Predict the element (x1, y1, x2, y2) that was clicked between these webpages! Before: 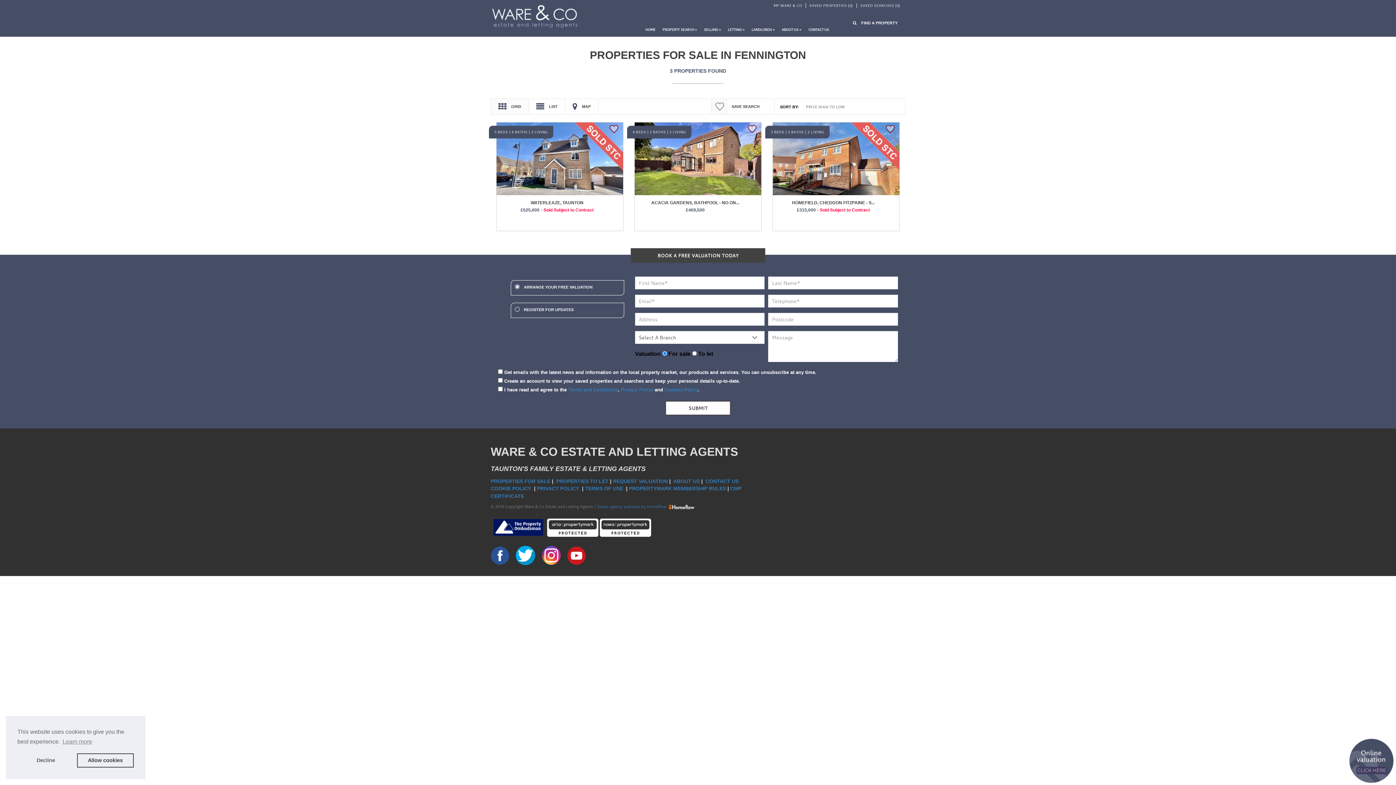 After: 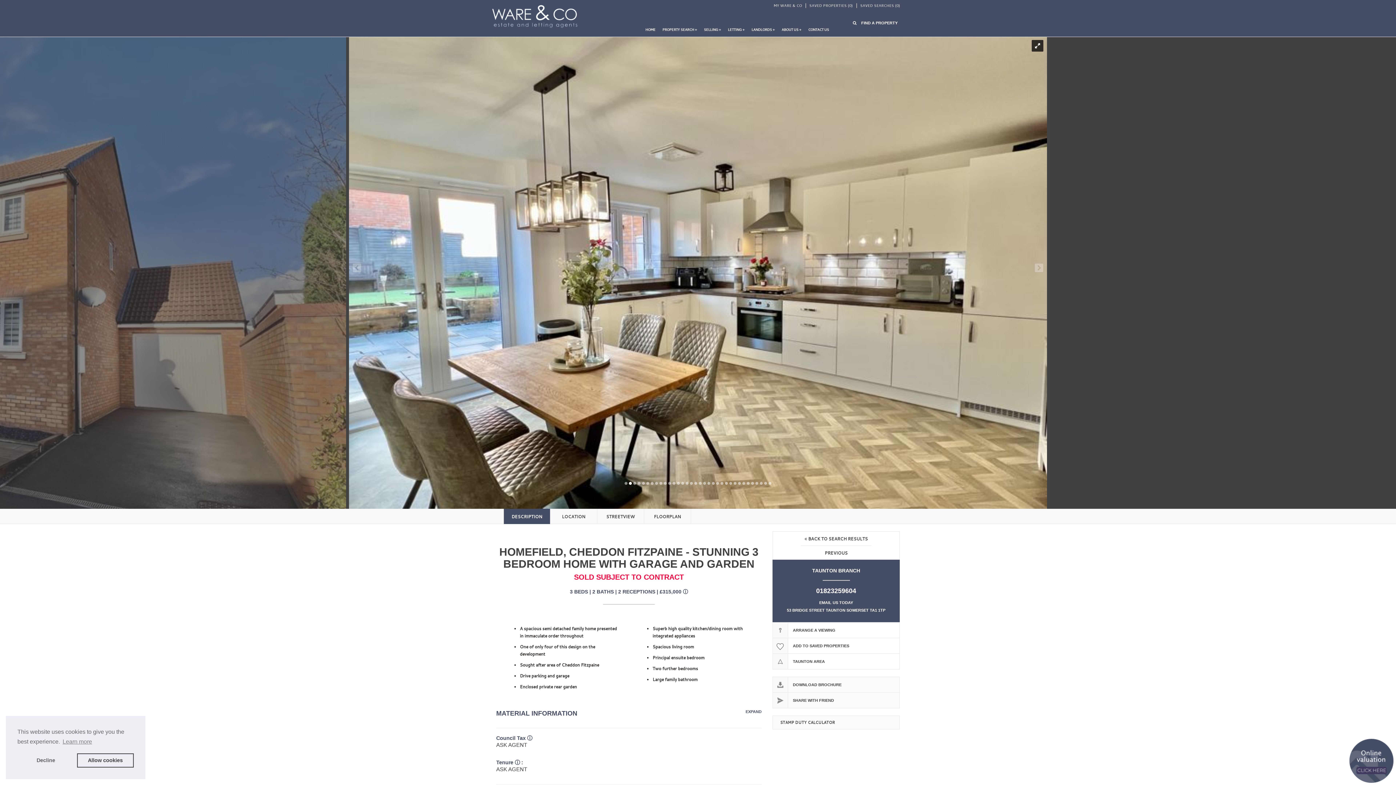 Action: bbox: (802, 122, 870, 180)